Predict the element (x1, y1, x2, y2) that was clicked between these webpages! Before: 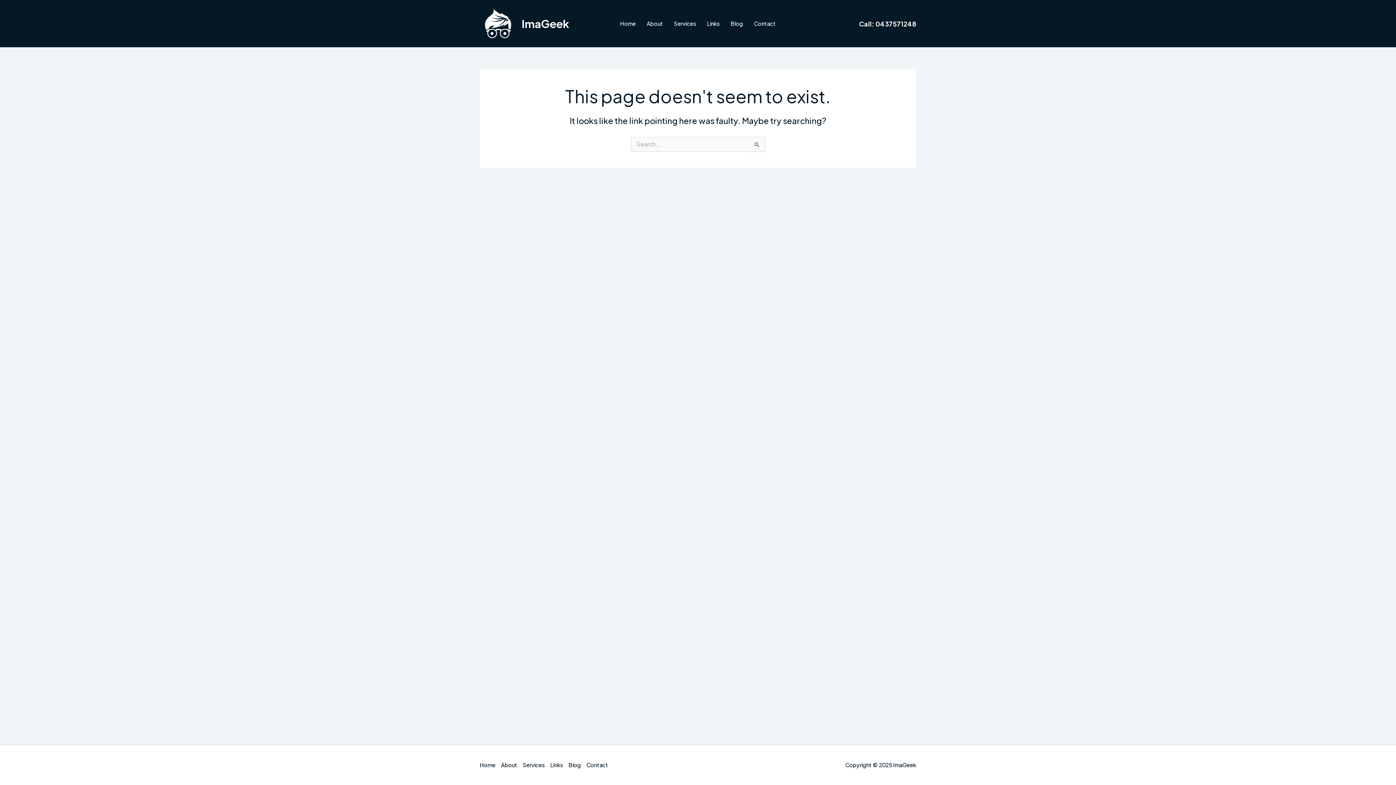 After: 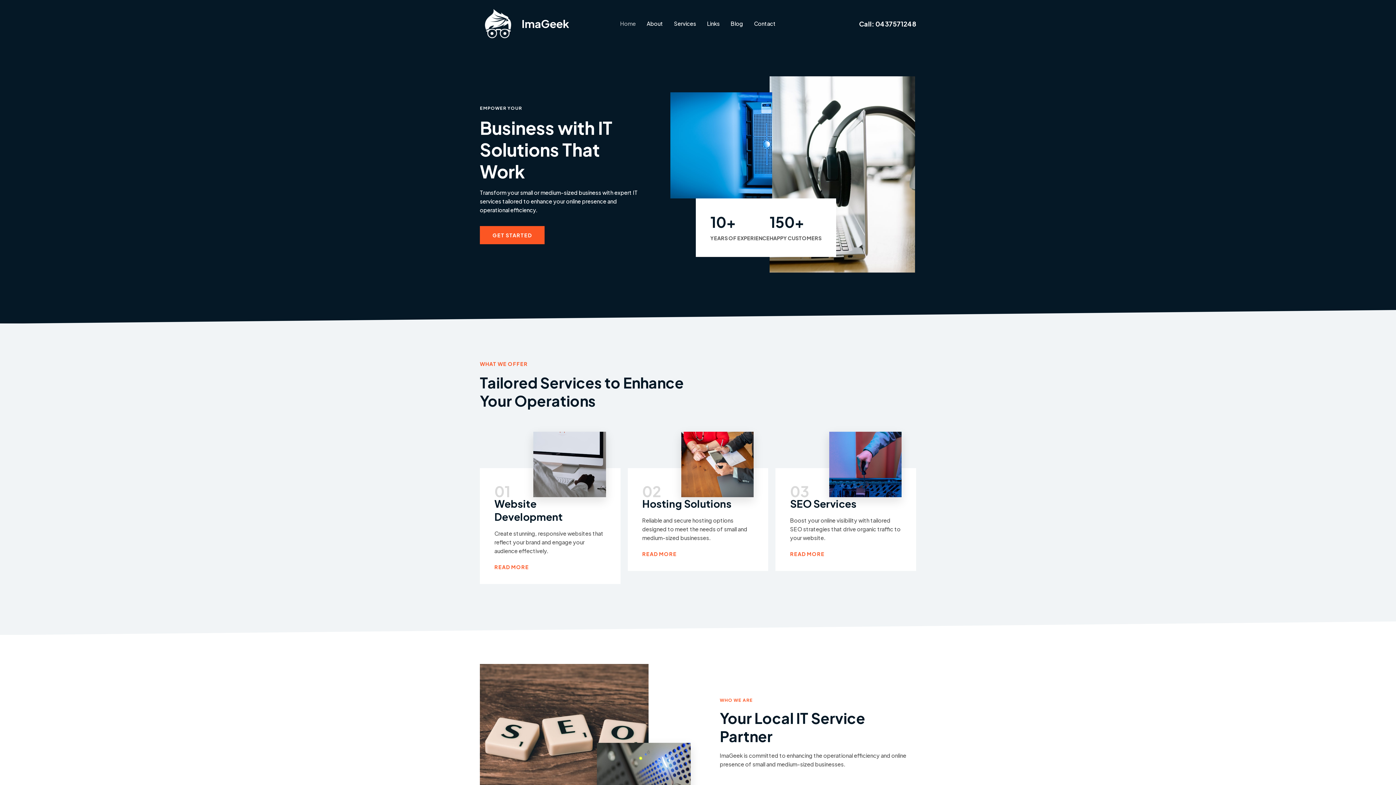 Action: label: Home bbox: (614, 9, 641, 38)